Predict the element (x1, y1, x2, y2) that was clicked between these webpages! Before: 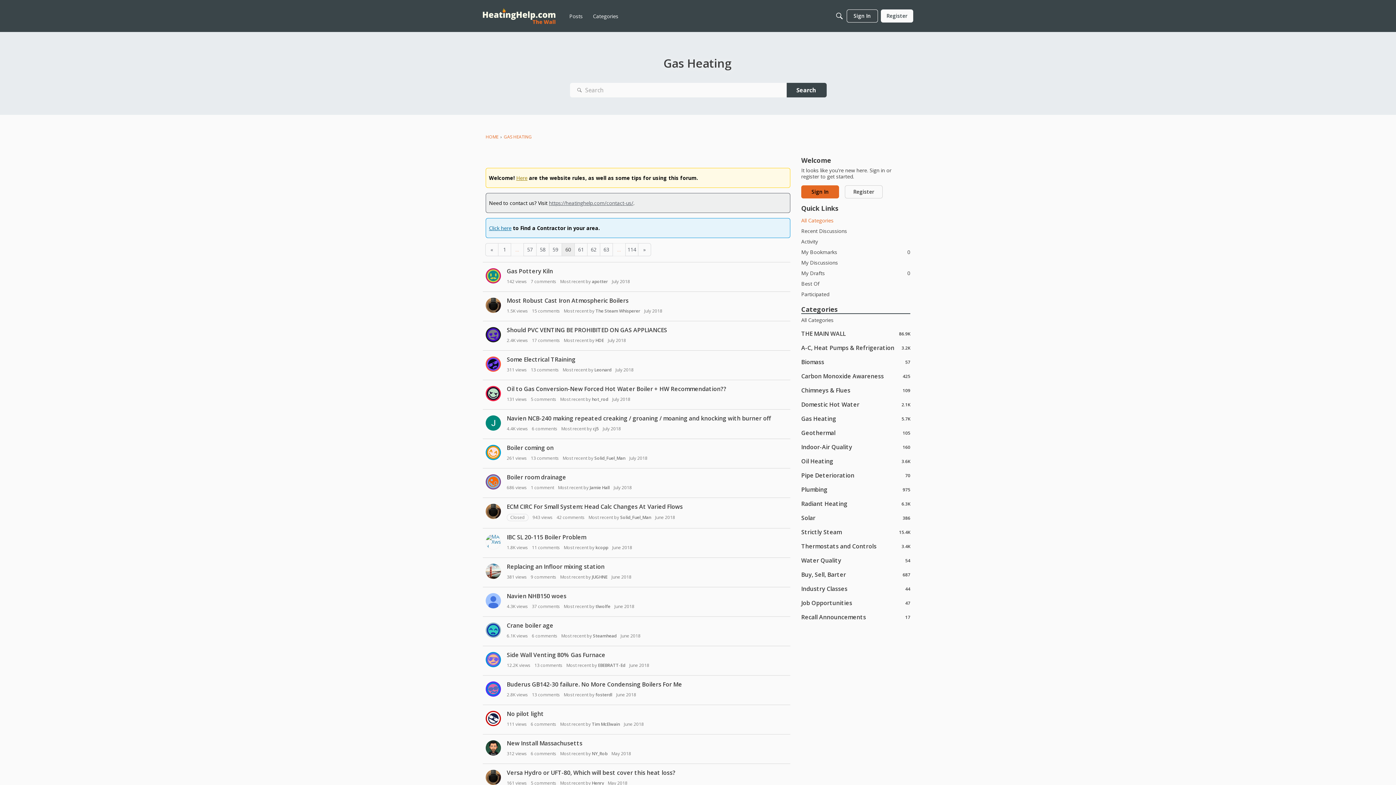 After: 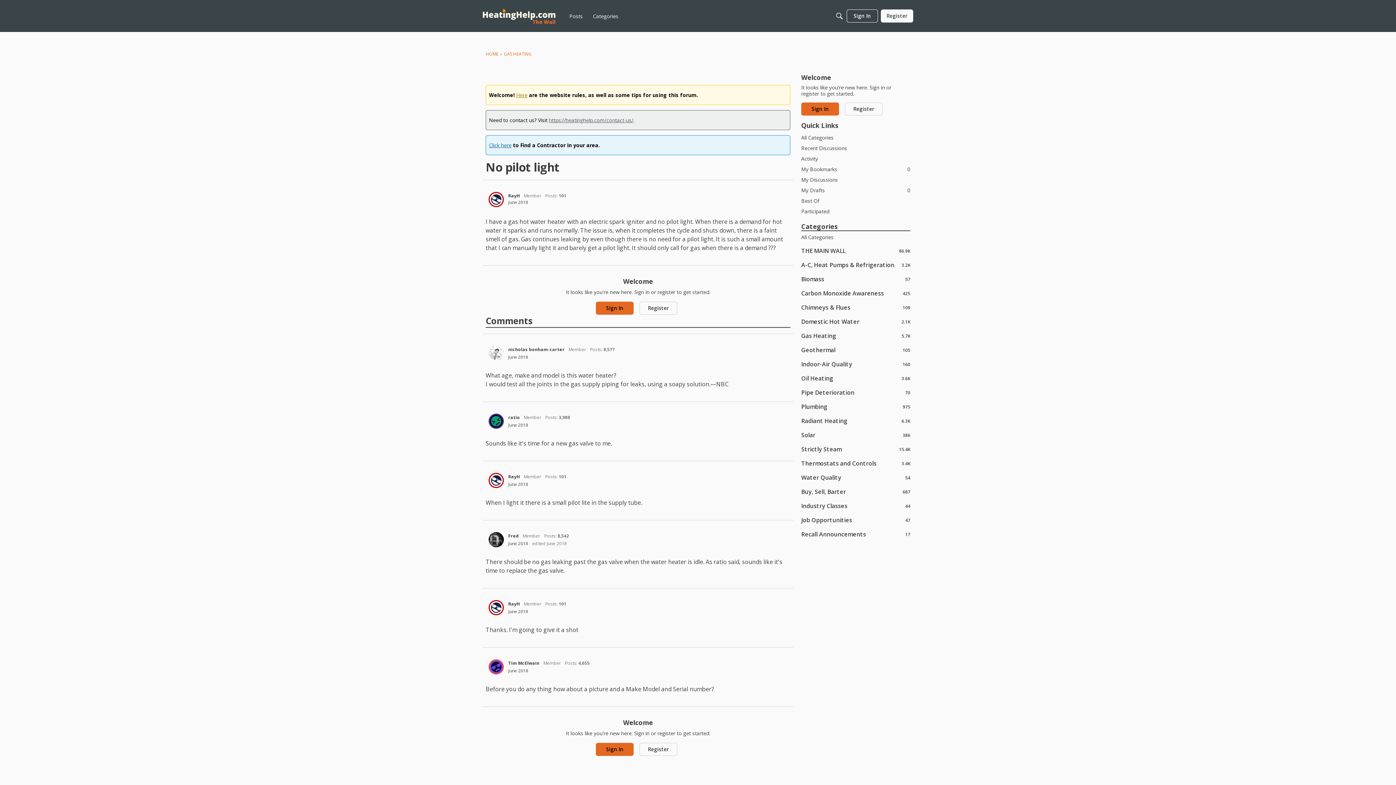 Action: label: No pilot light bbox: (506, 710, 544, 718)